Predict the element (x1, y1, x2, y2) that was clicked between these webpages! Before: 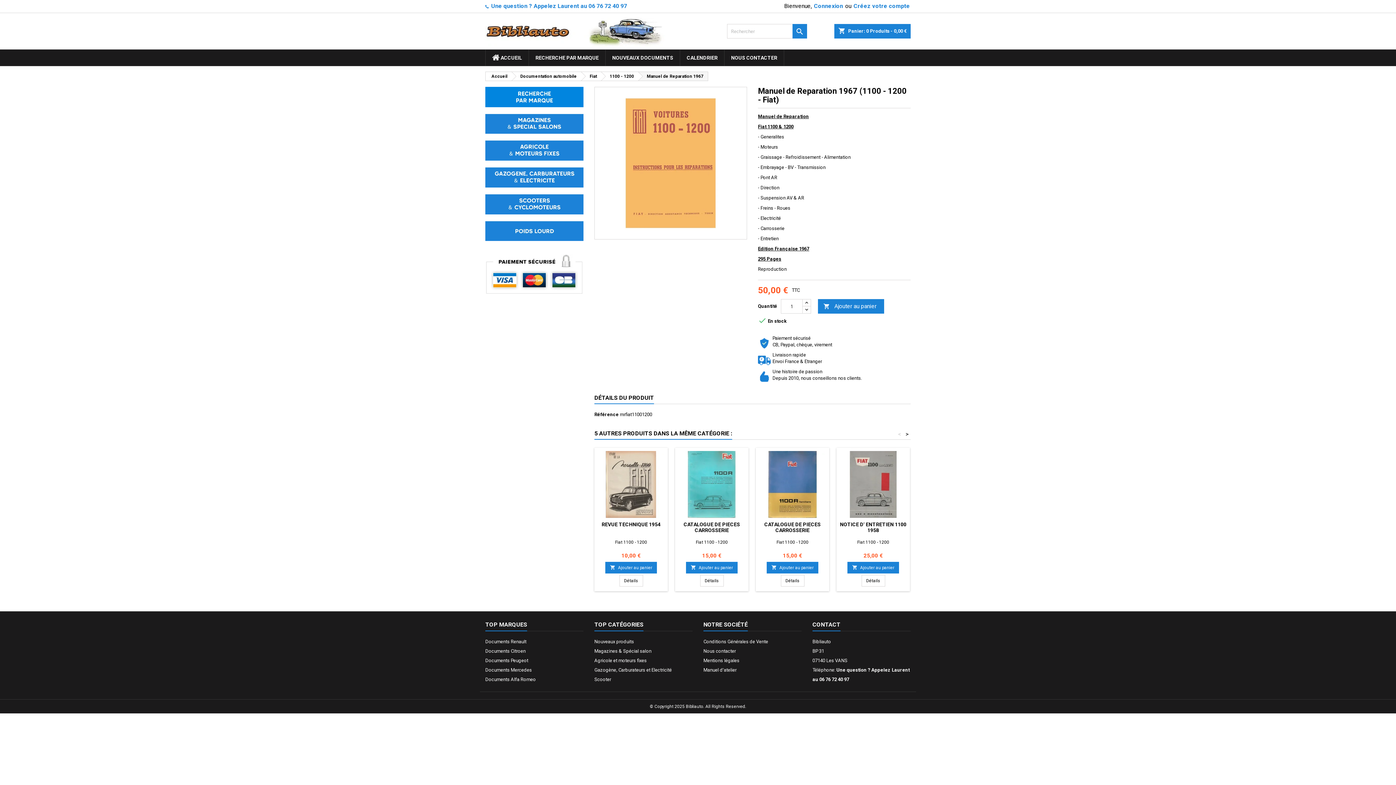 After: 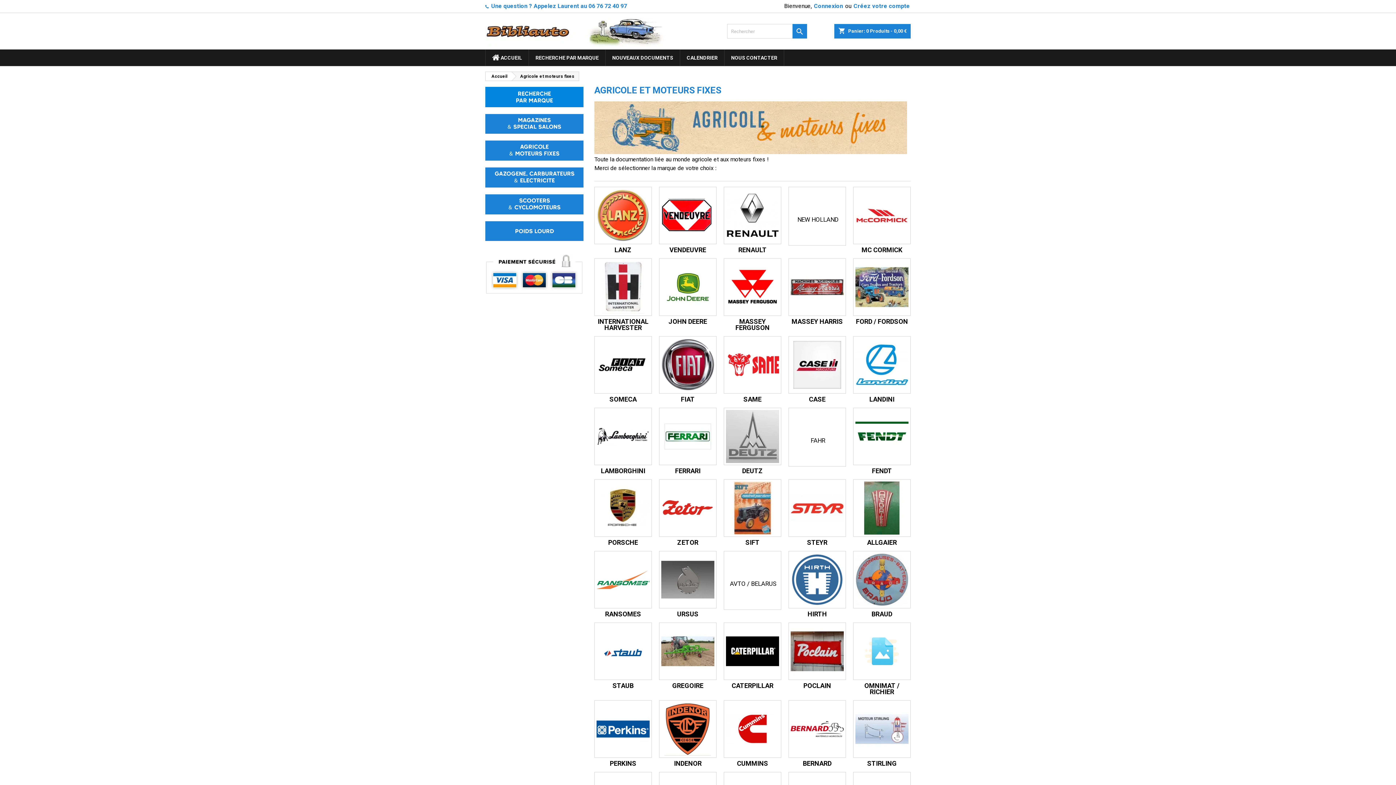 Action: bbox: (594, 658, 646, 663) label: Agricole et moteurs fixes